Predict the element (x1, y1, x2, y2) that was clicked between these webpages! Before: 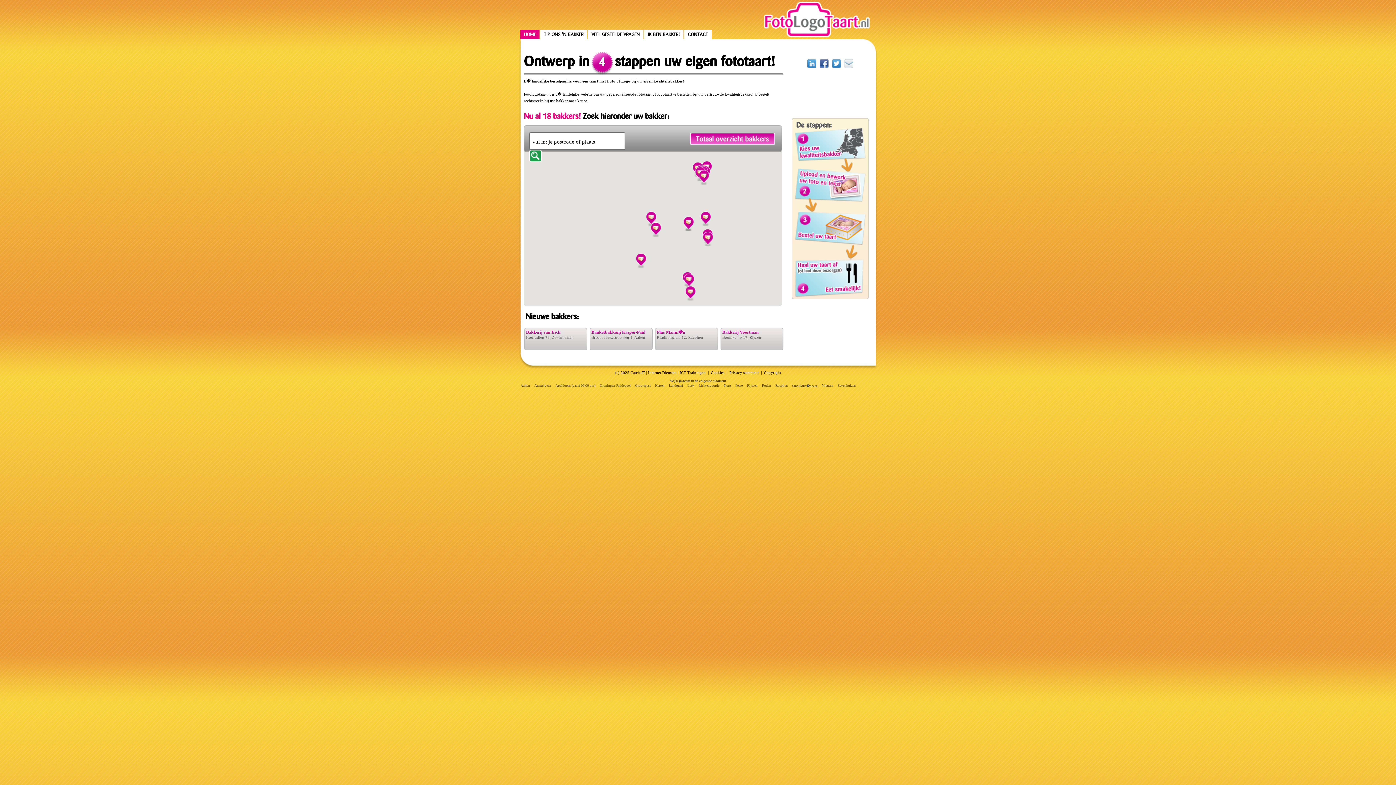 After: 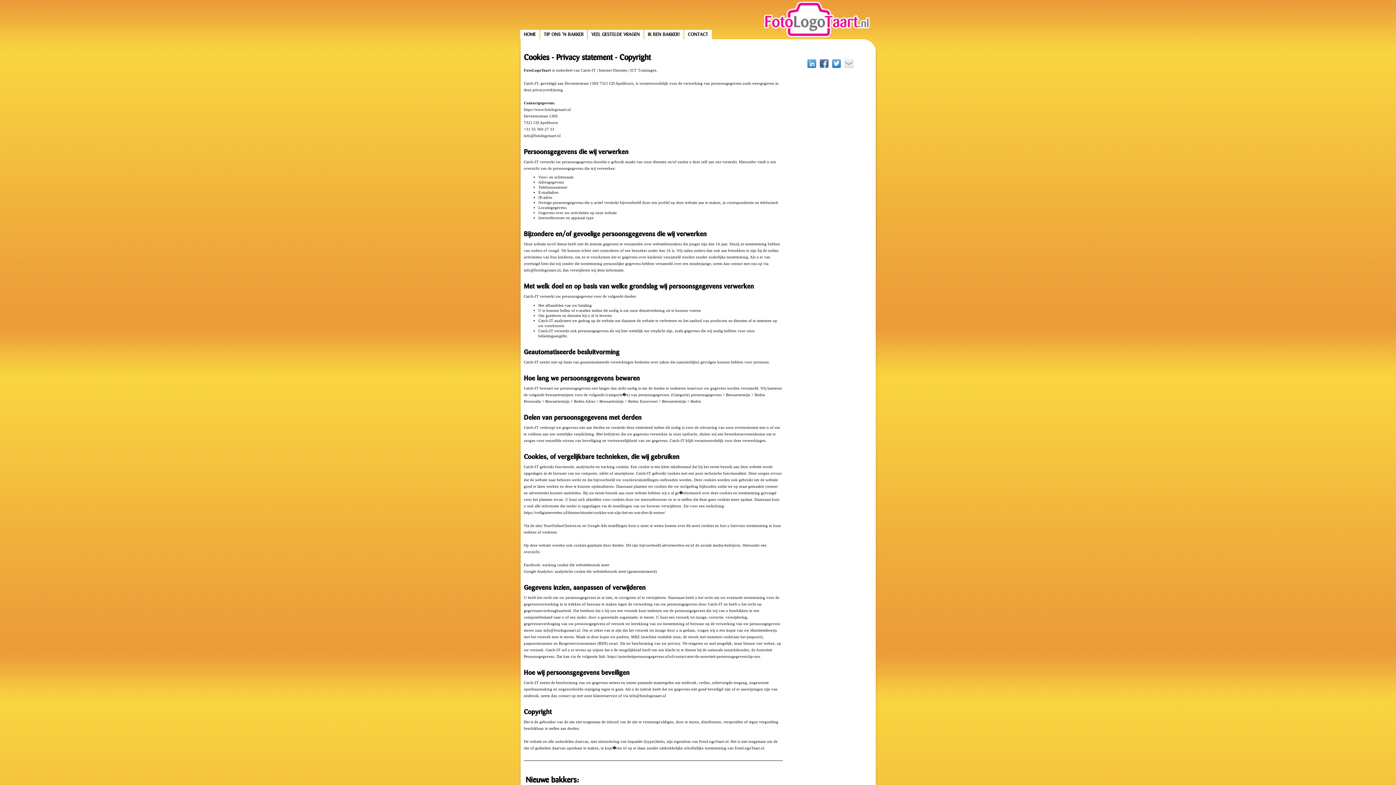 Action: label: Privacy statement bbox: (729, 370, 759, 374)